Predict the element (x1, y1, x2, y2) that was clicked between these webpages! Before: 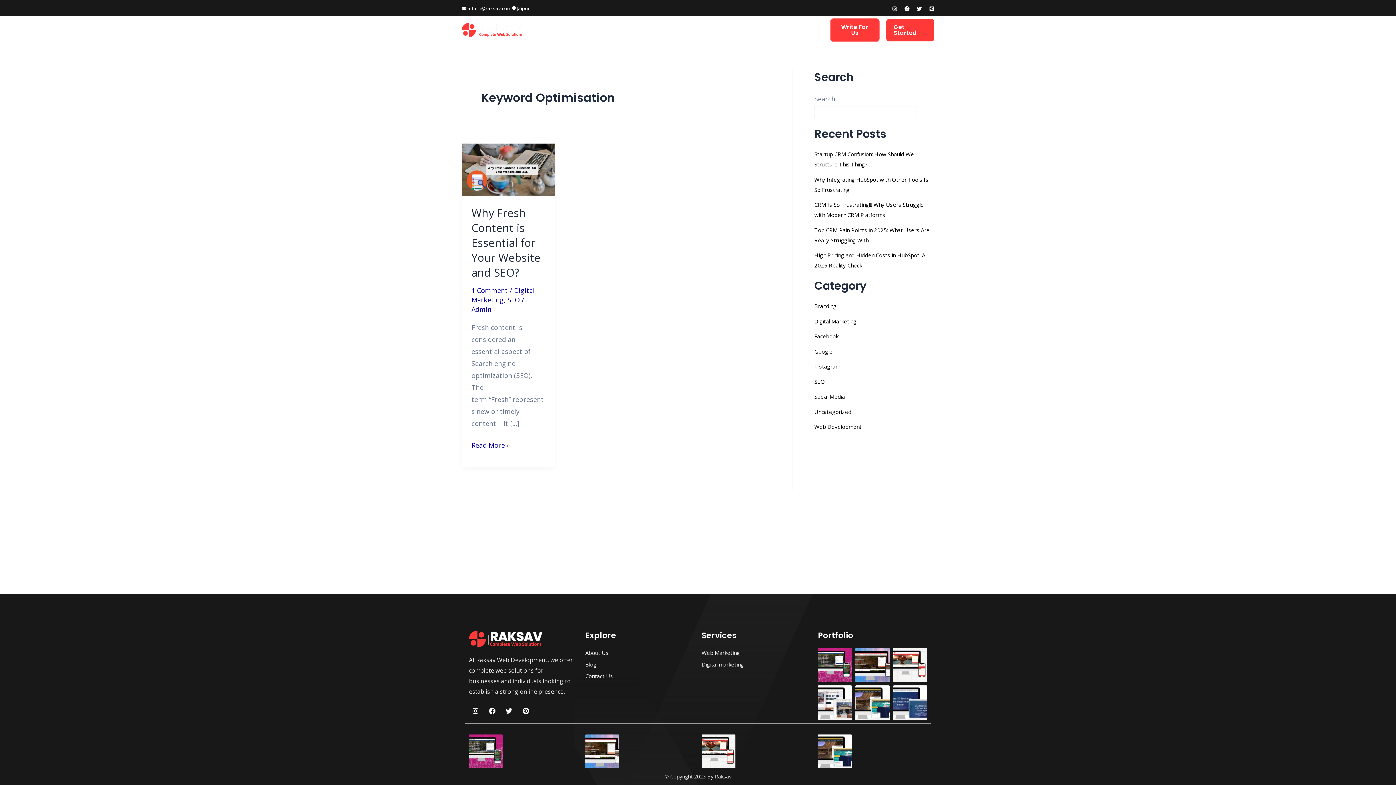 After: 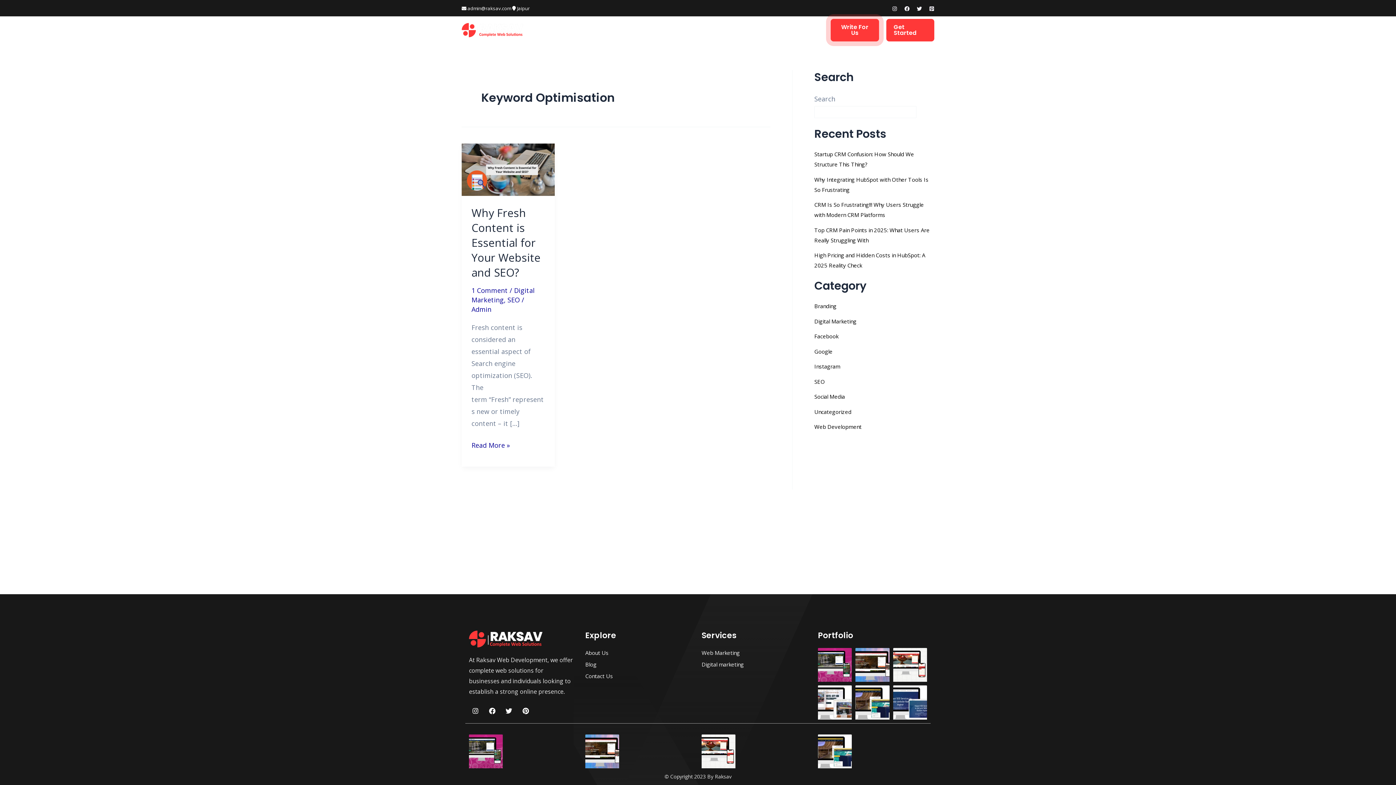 Action: bbox: (904, 6, 909, 11) label: Facebook